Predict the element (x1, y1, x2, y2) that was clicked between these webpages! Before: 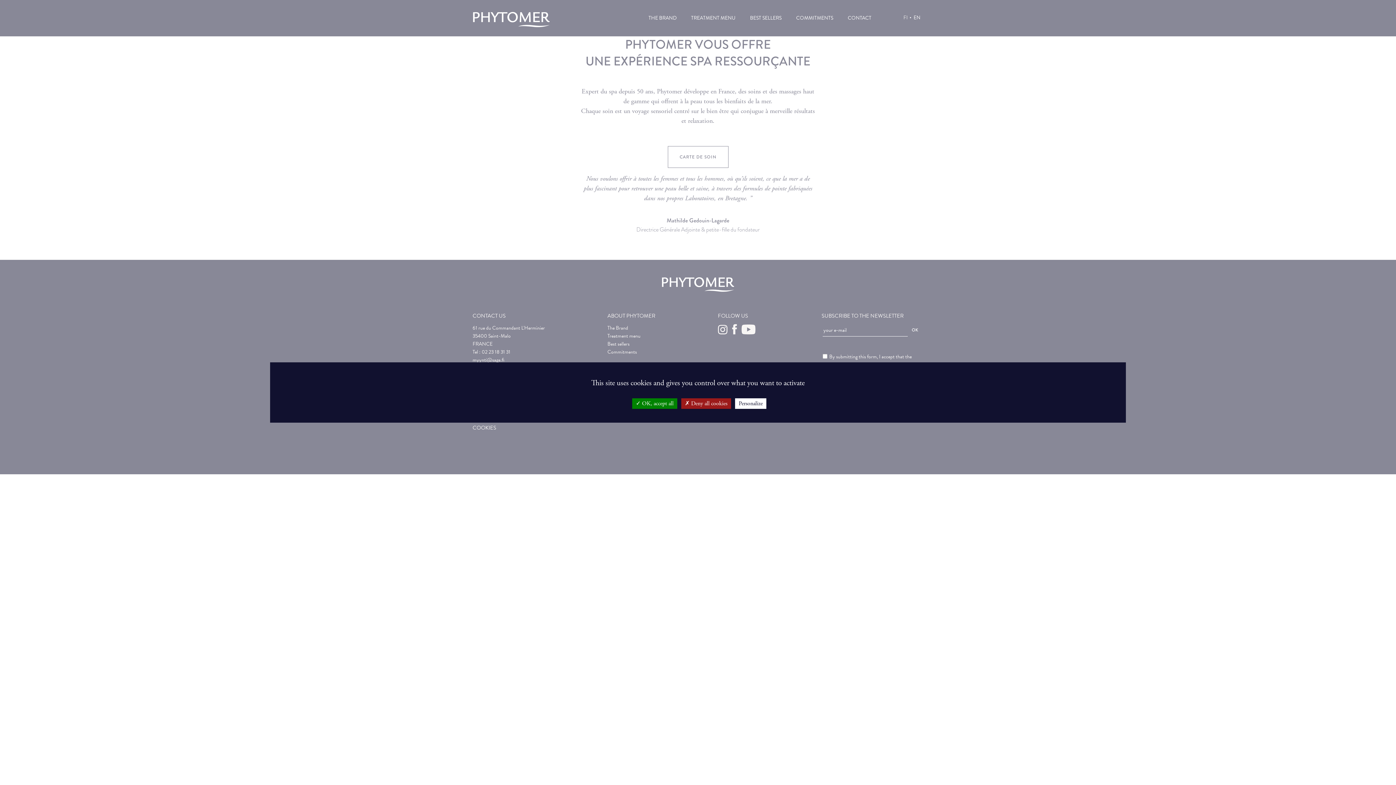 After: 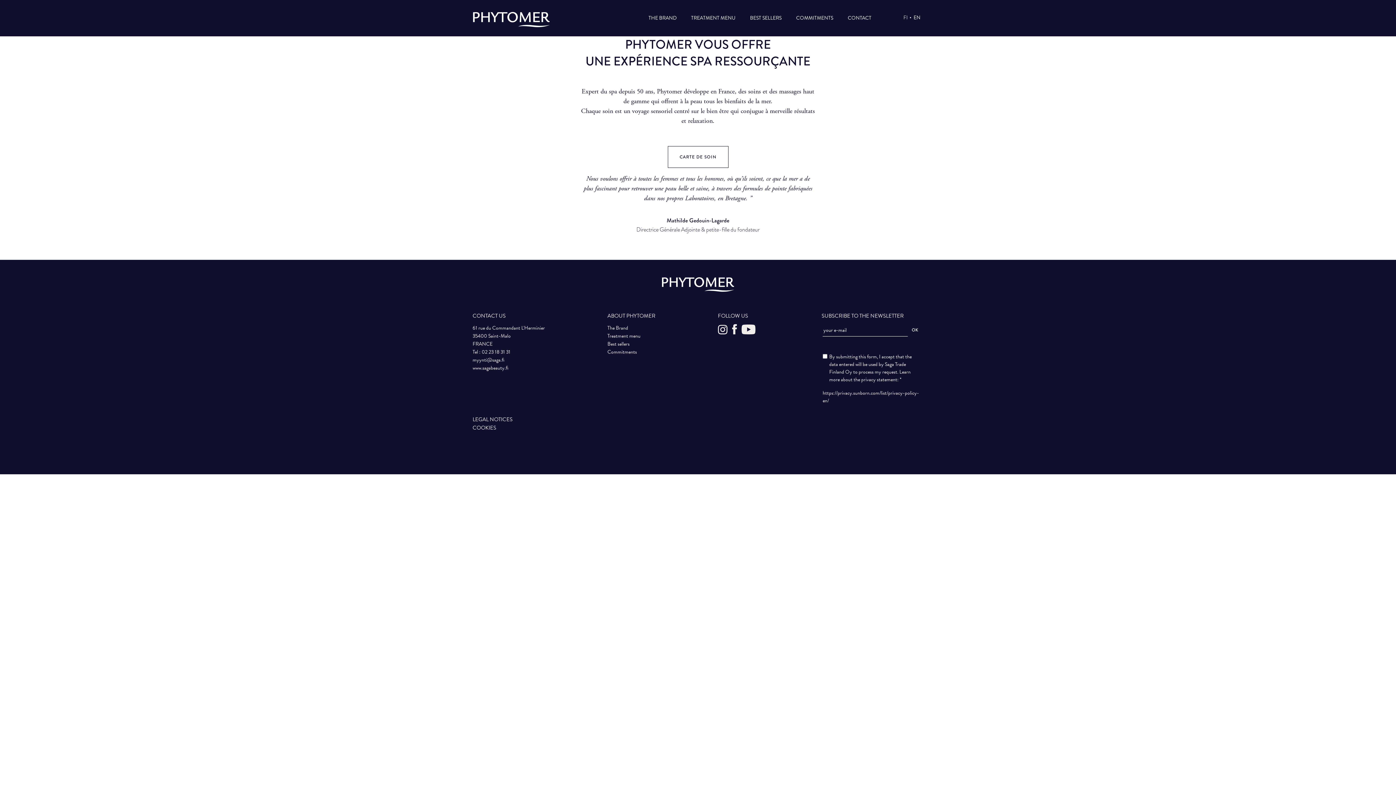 Action: label:  Deny all cookies bbox: (681, 398, 731, 409)